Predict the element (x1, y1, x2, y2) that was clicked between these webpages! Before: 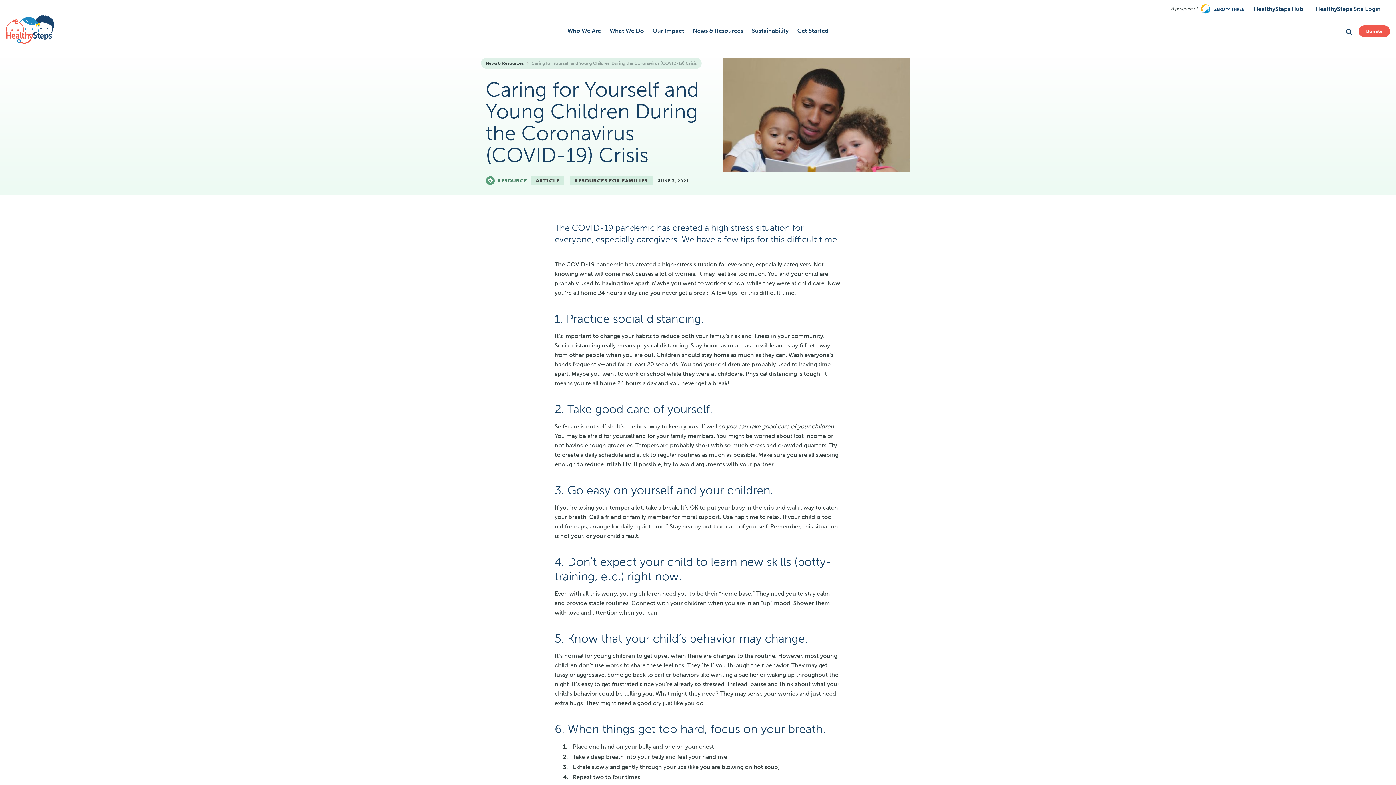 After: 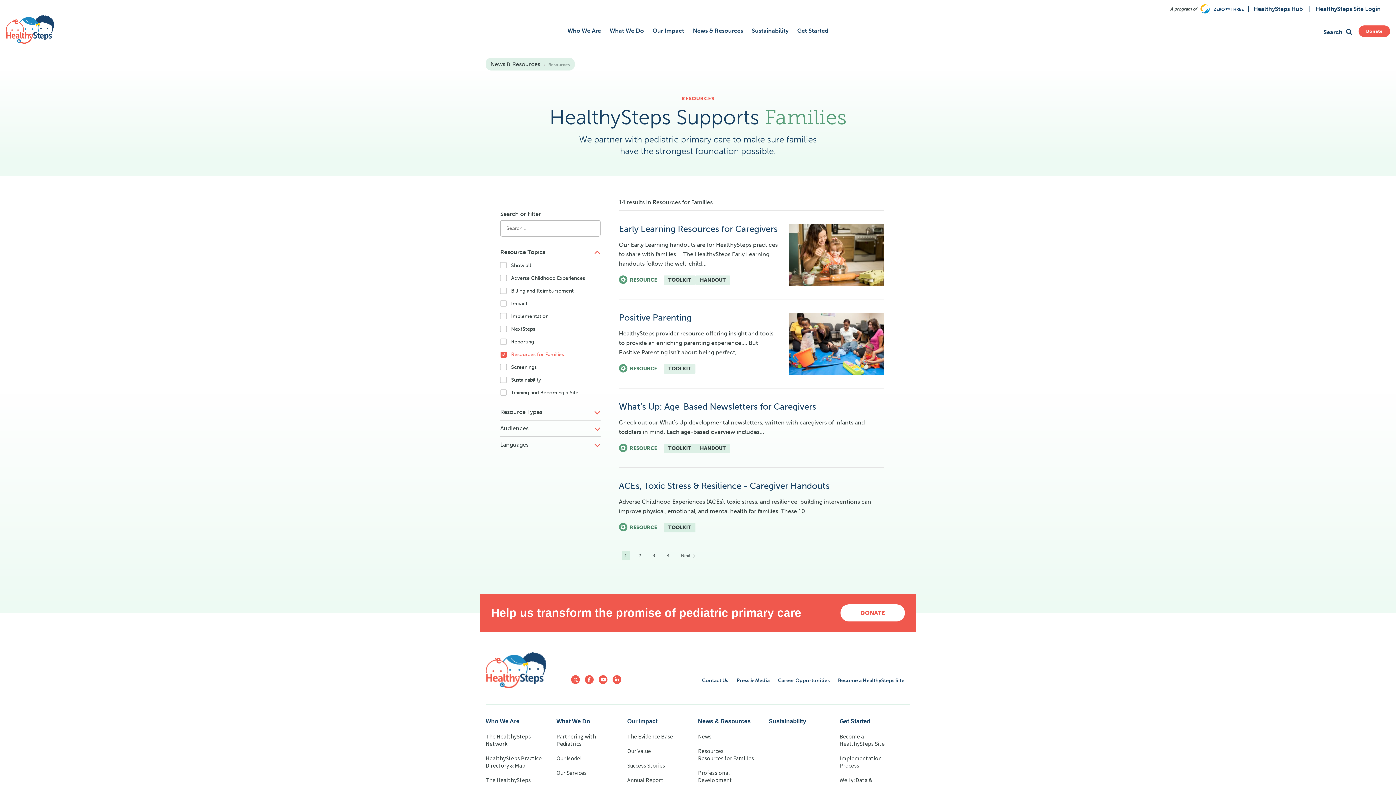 Action: bbox: (569, 175, 652, 185) label: RESOURCES FOR FAMILIES